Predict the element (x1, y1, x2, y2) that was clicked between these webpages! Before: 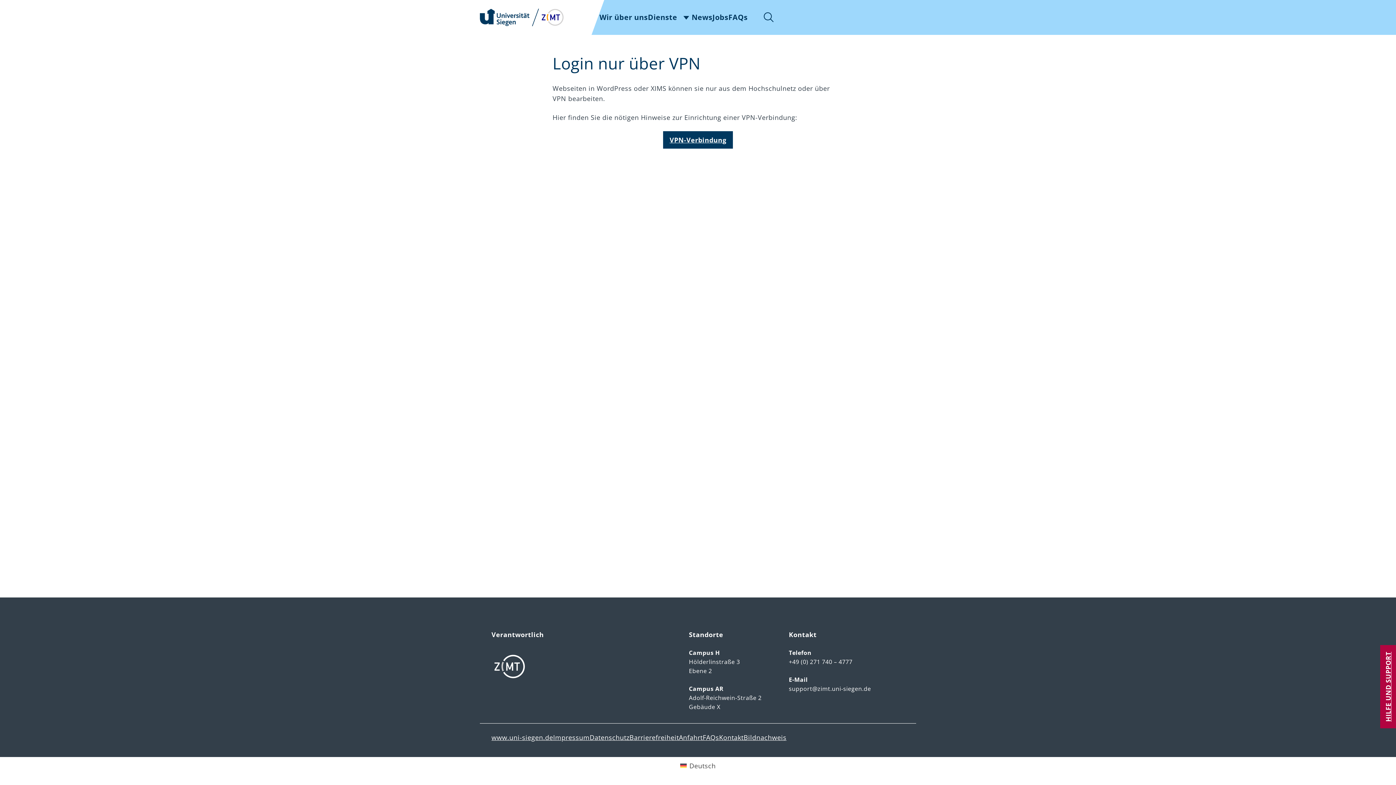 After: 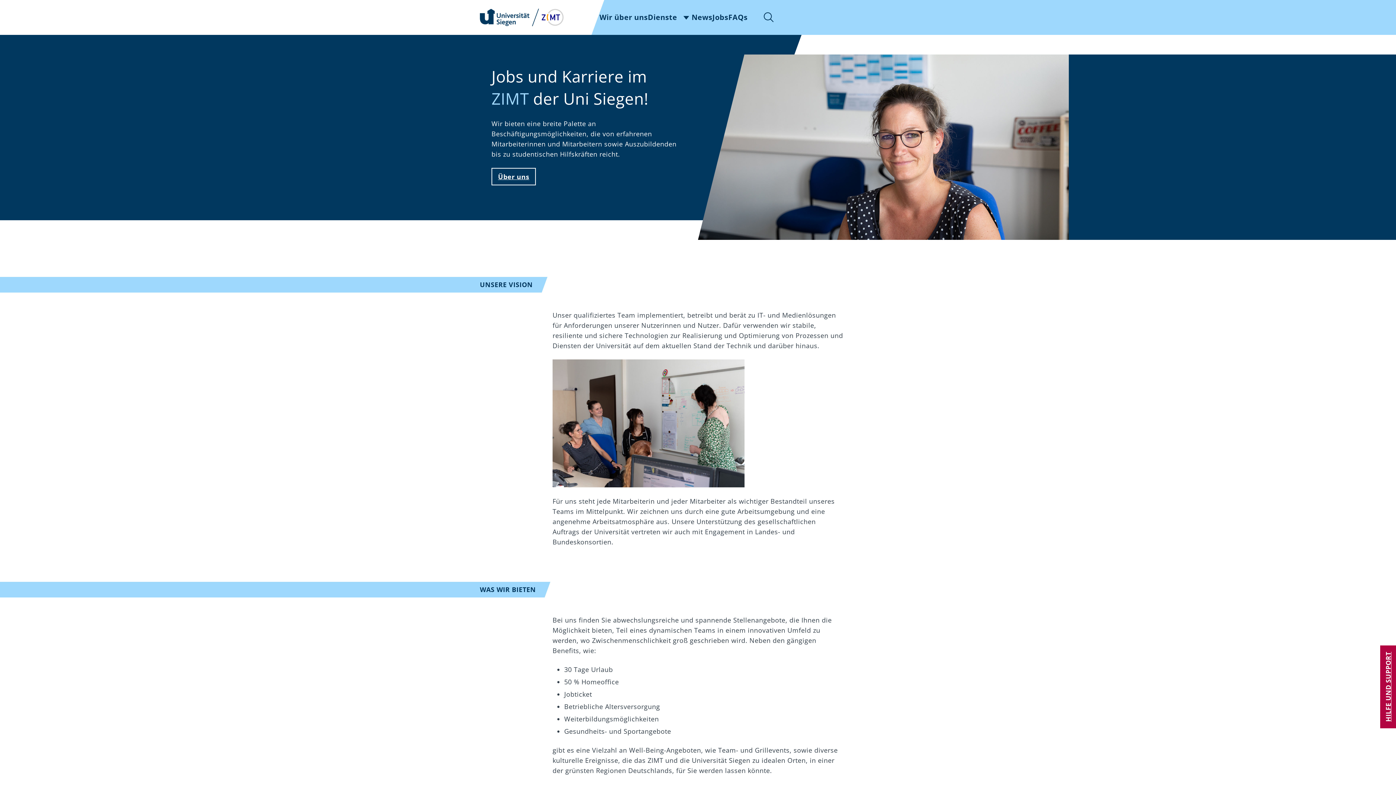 Action: label: Jobs bbox: (712, 13, 728, 21)